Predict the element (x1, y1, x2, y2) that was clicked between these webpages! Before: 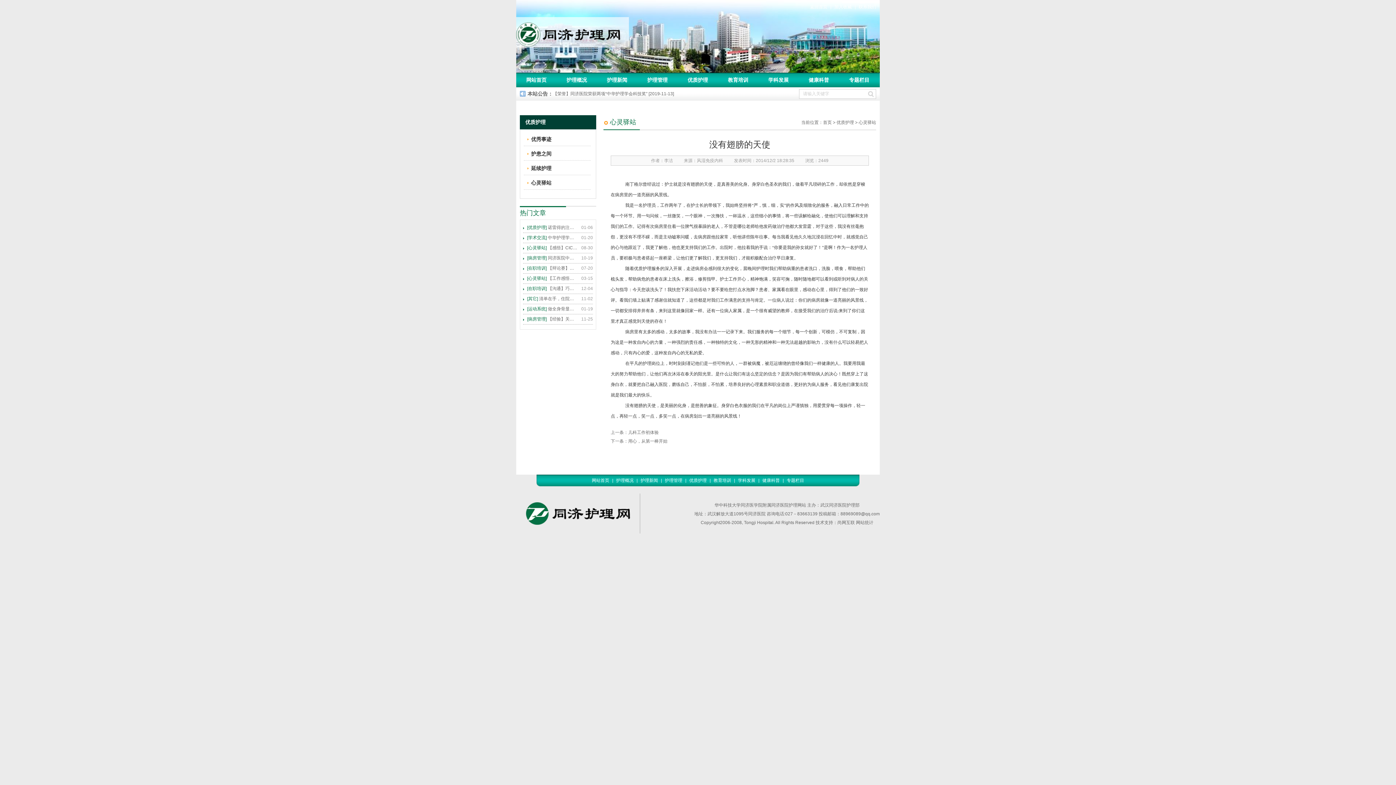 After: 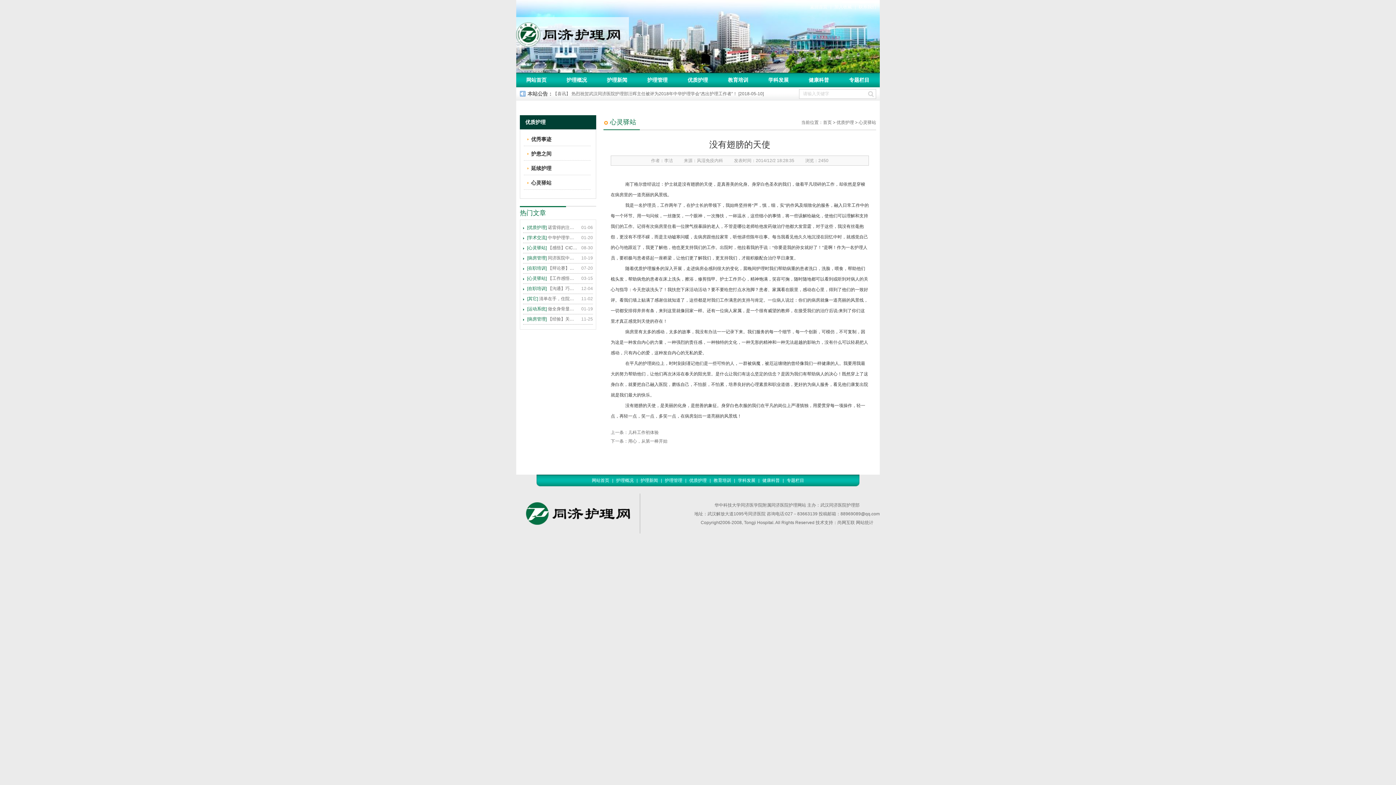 Action: bbox: (592, 478, 609, 483) label: 网站首页